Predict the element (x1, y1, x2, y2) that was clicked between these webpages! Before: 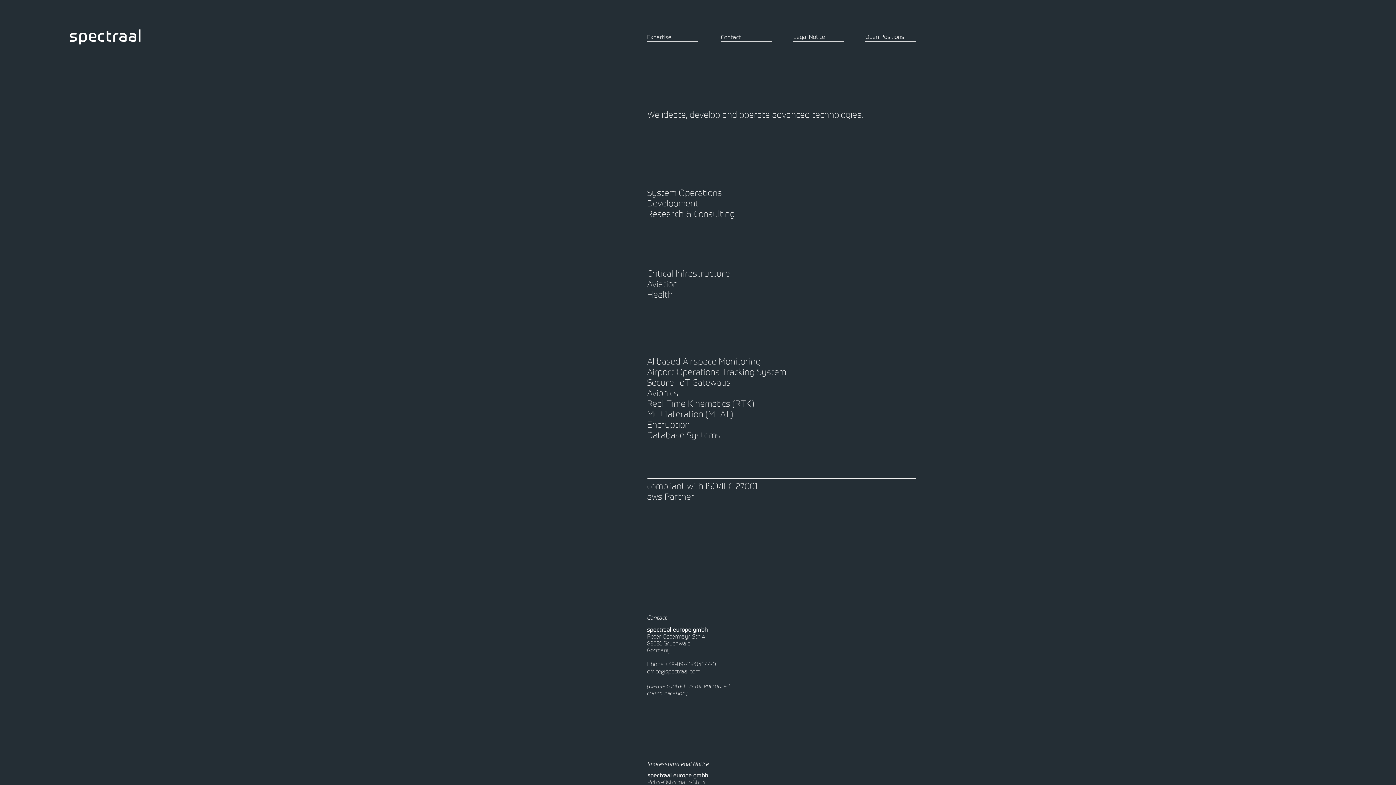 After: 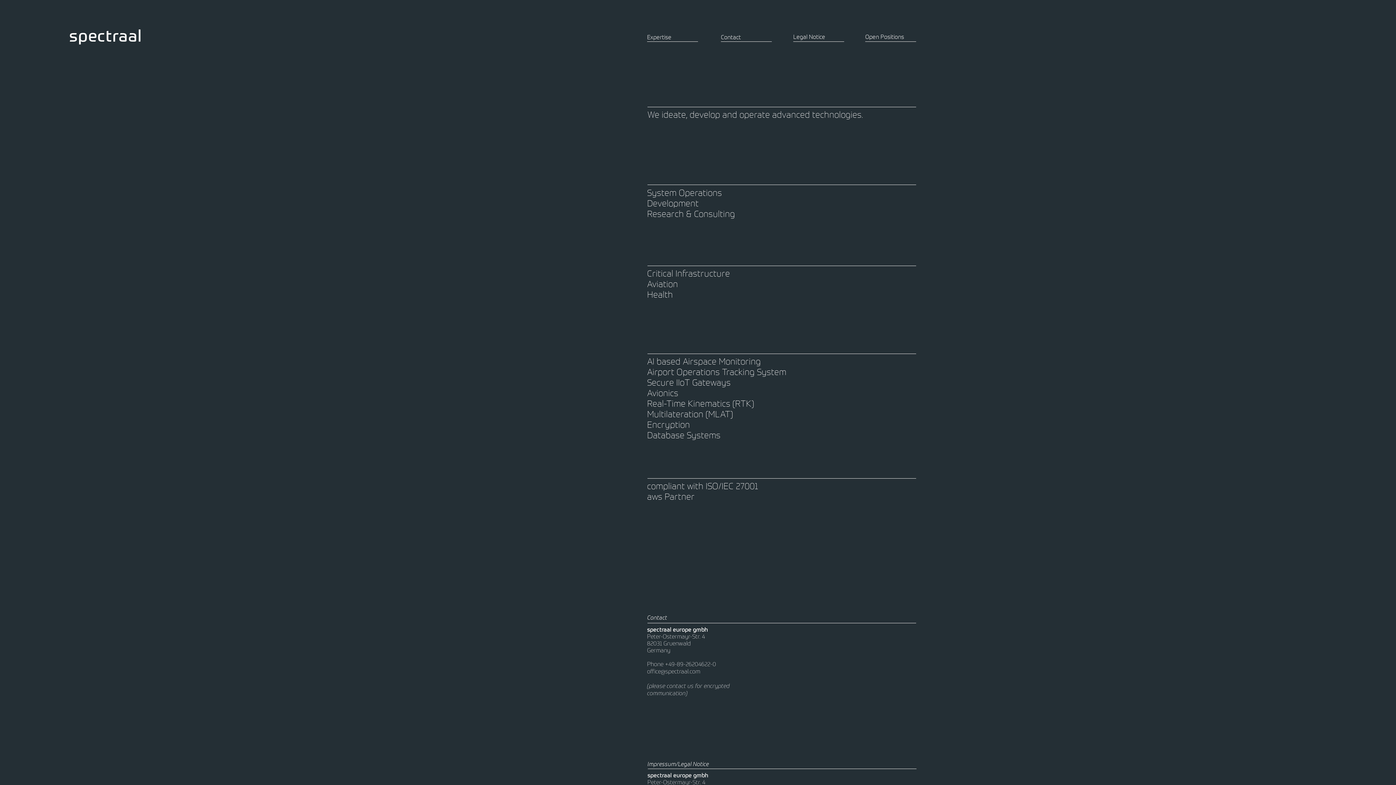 Action: bbox: (421, 250, 429, 256)